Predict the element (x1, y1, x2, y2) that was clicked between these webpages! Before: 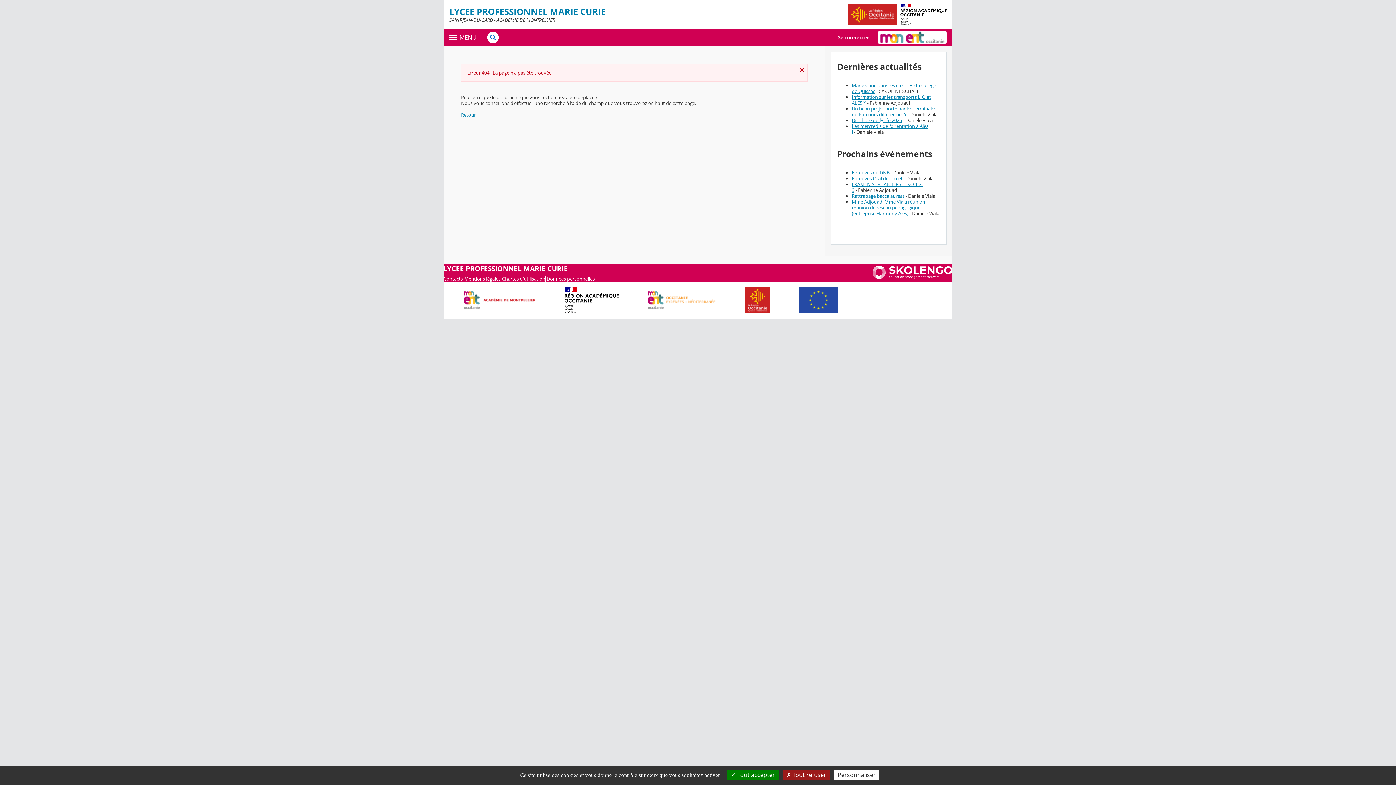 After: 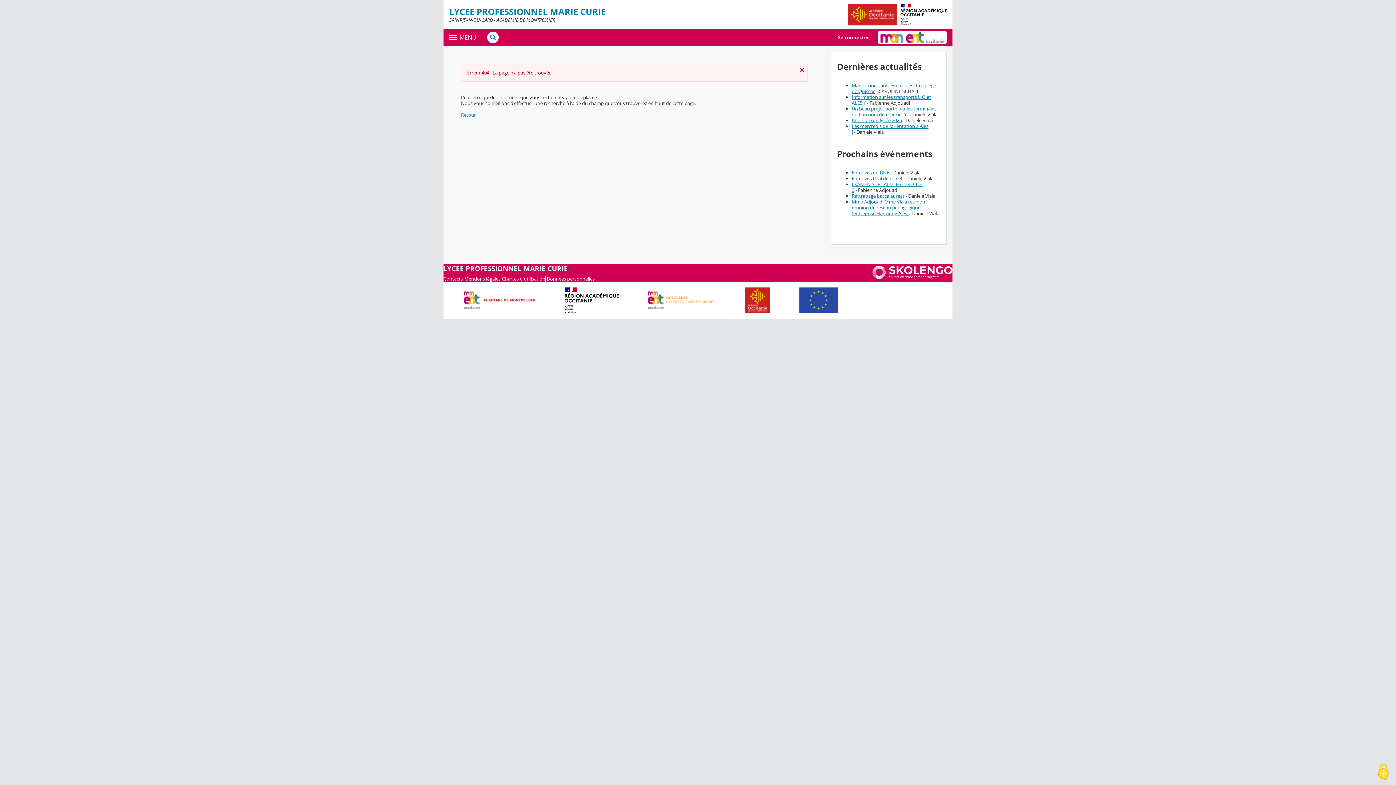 Action: label:  Tout refuser bbox: (782, 770, 830, 780)